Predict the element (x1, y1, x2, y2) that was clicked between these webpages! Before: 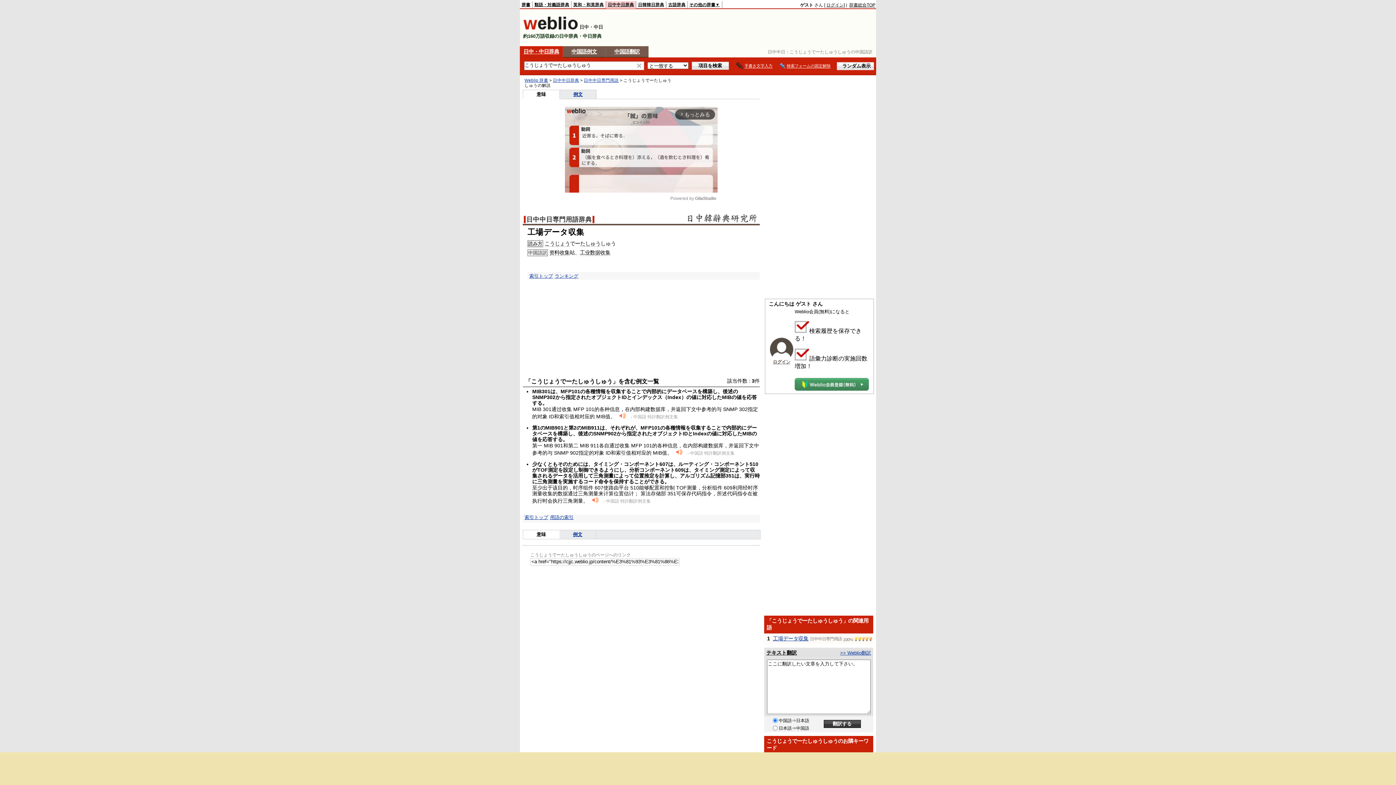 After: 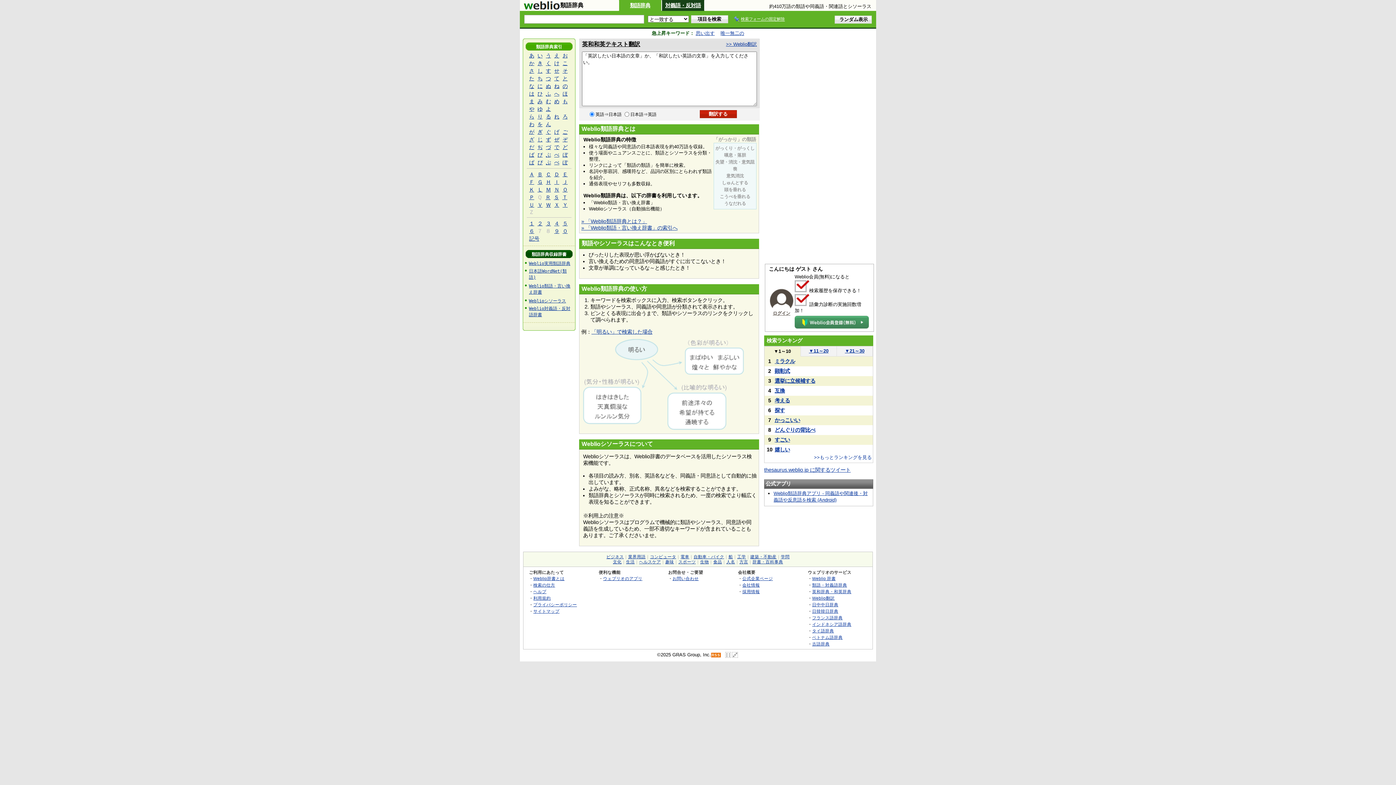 Action: label: 類語・対義語辞典 bbox: (534, 2, 569, 6)